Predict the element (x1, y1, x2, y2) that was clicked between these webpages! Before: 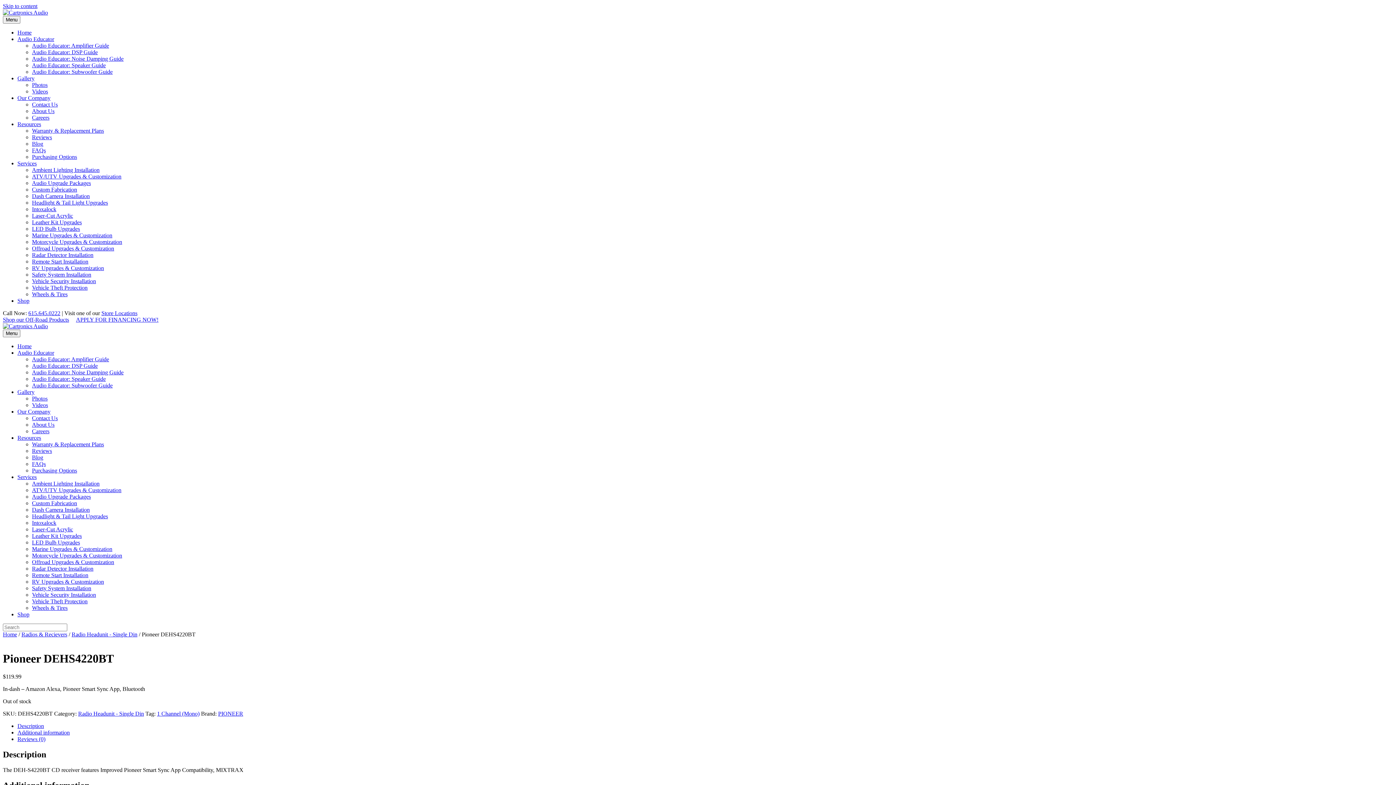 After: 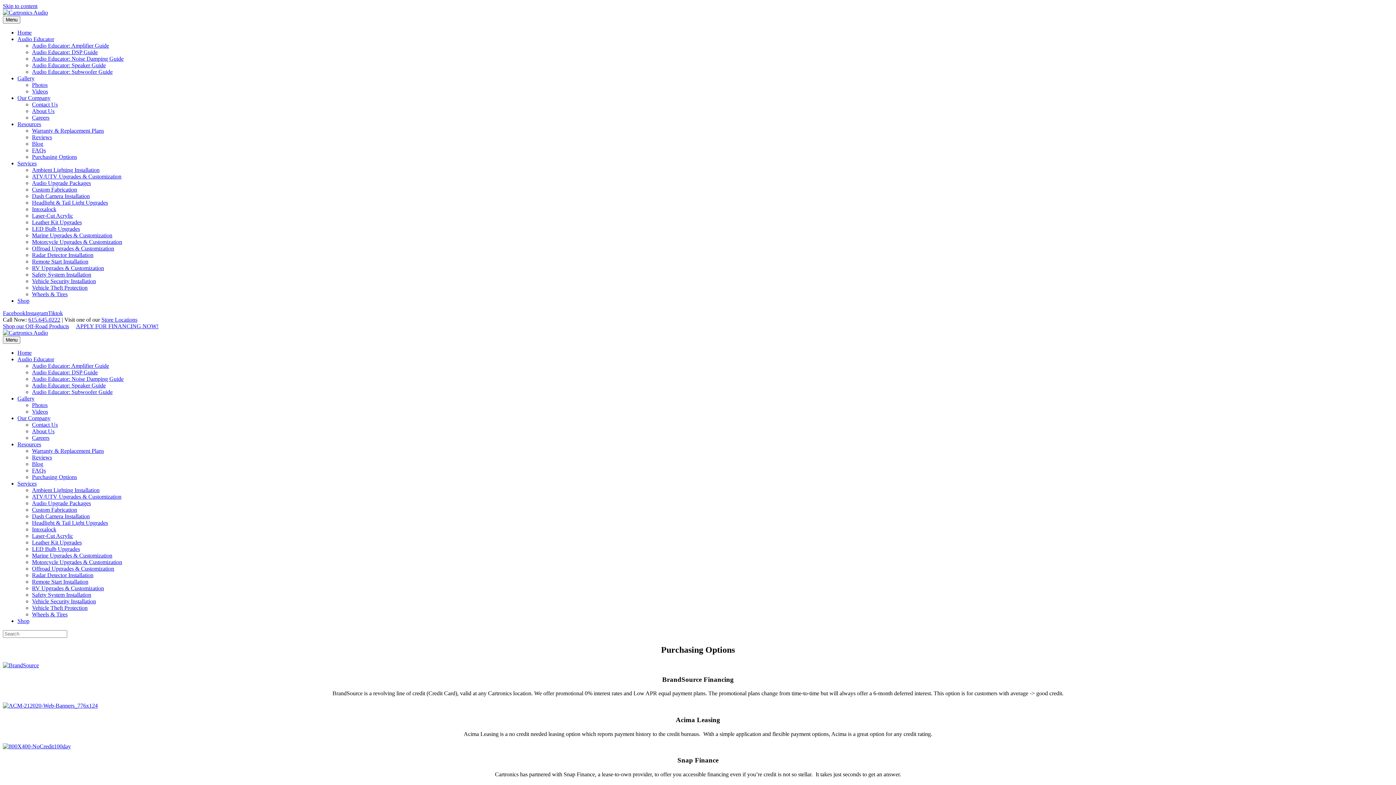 Action: label: Purchasing Options bbox: (32, 153, 77, 160)